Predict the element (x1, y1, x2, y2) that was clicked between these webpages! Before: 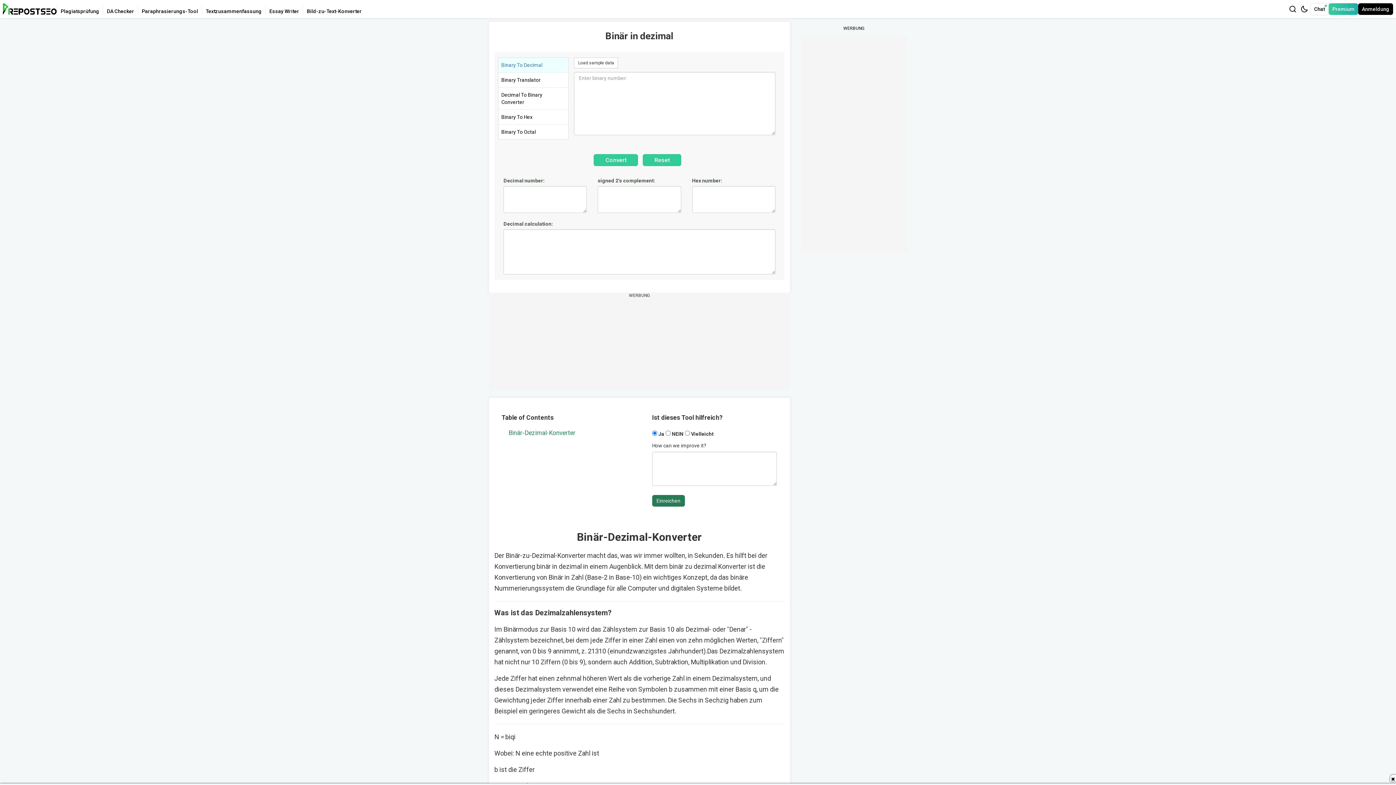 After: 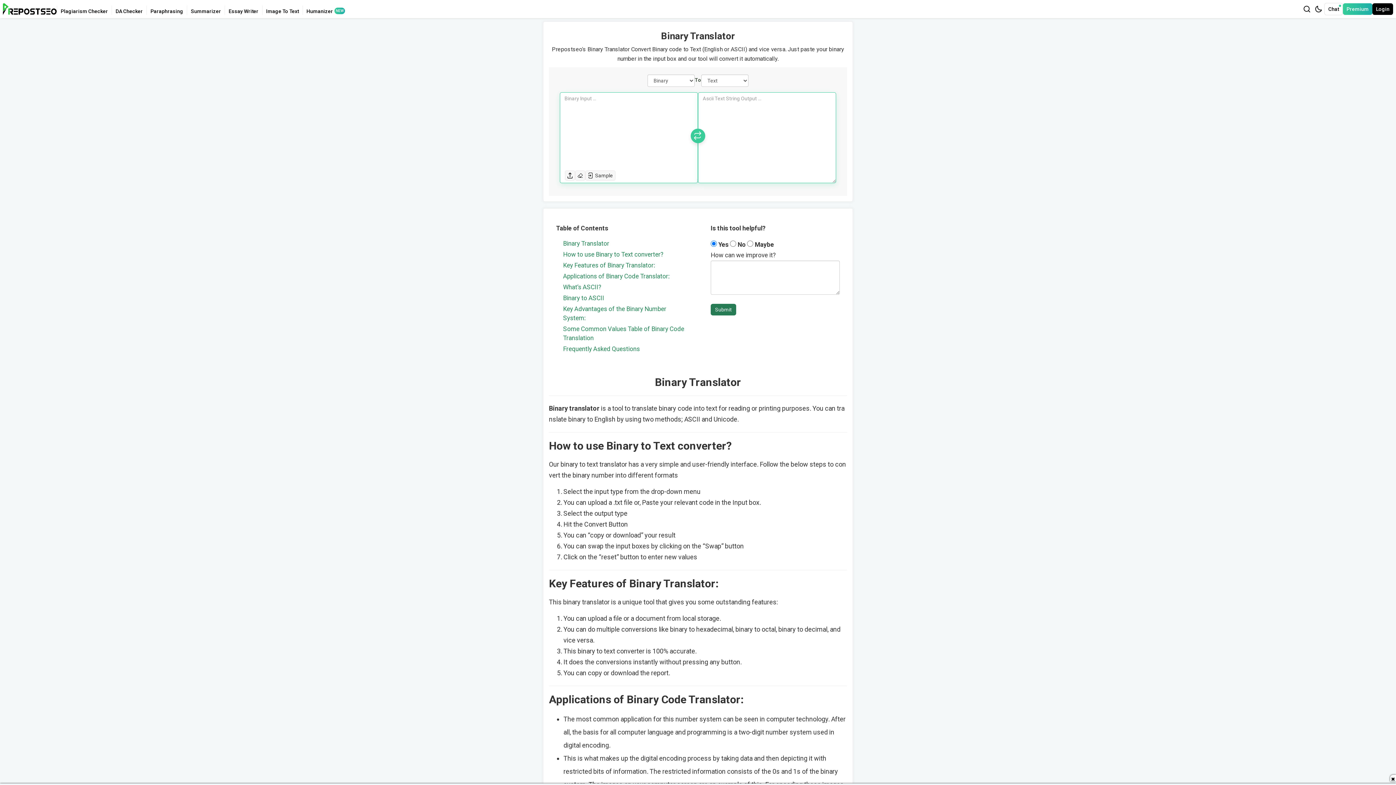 Action: label: Binary Translator bbox: (498, 72, 568, 87)